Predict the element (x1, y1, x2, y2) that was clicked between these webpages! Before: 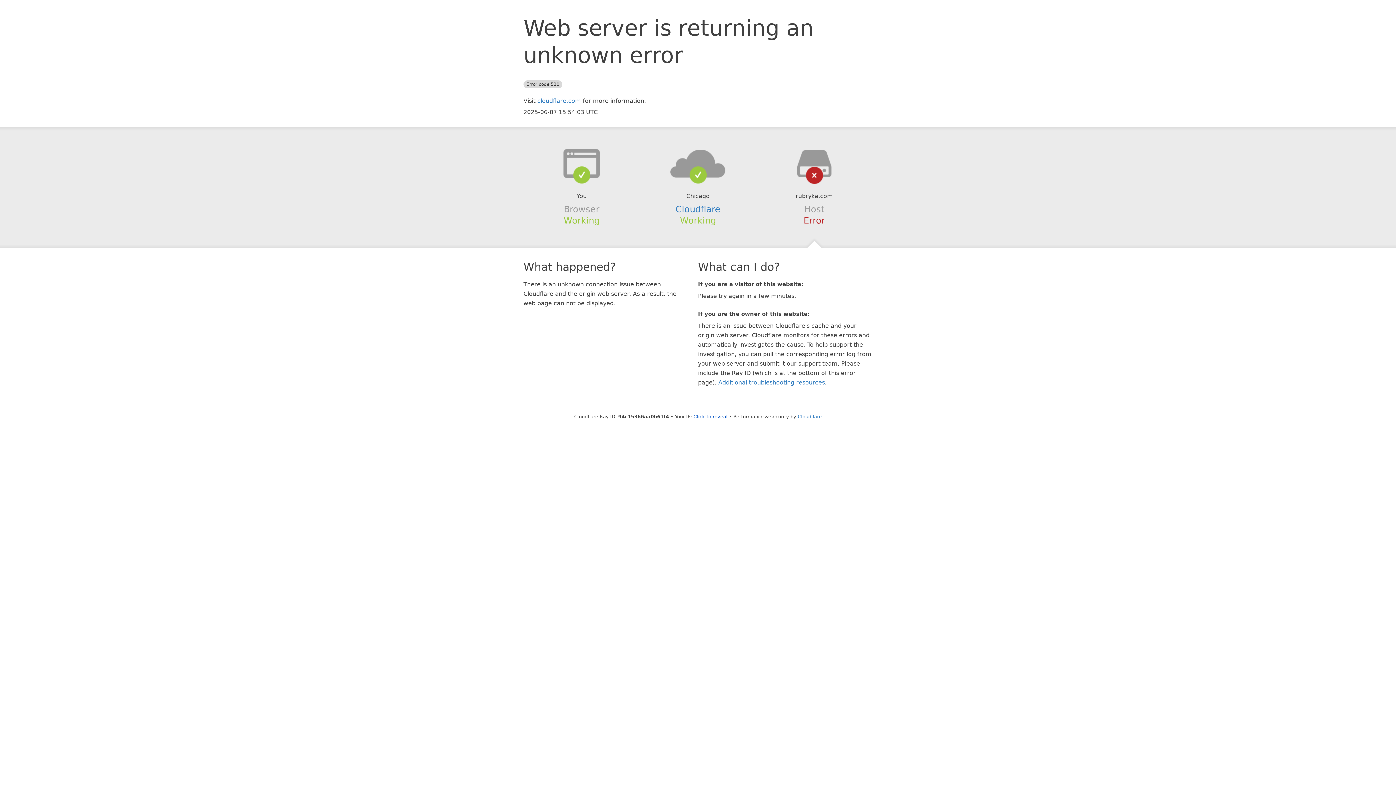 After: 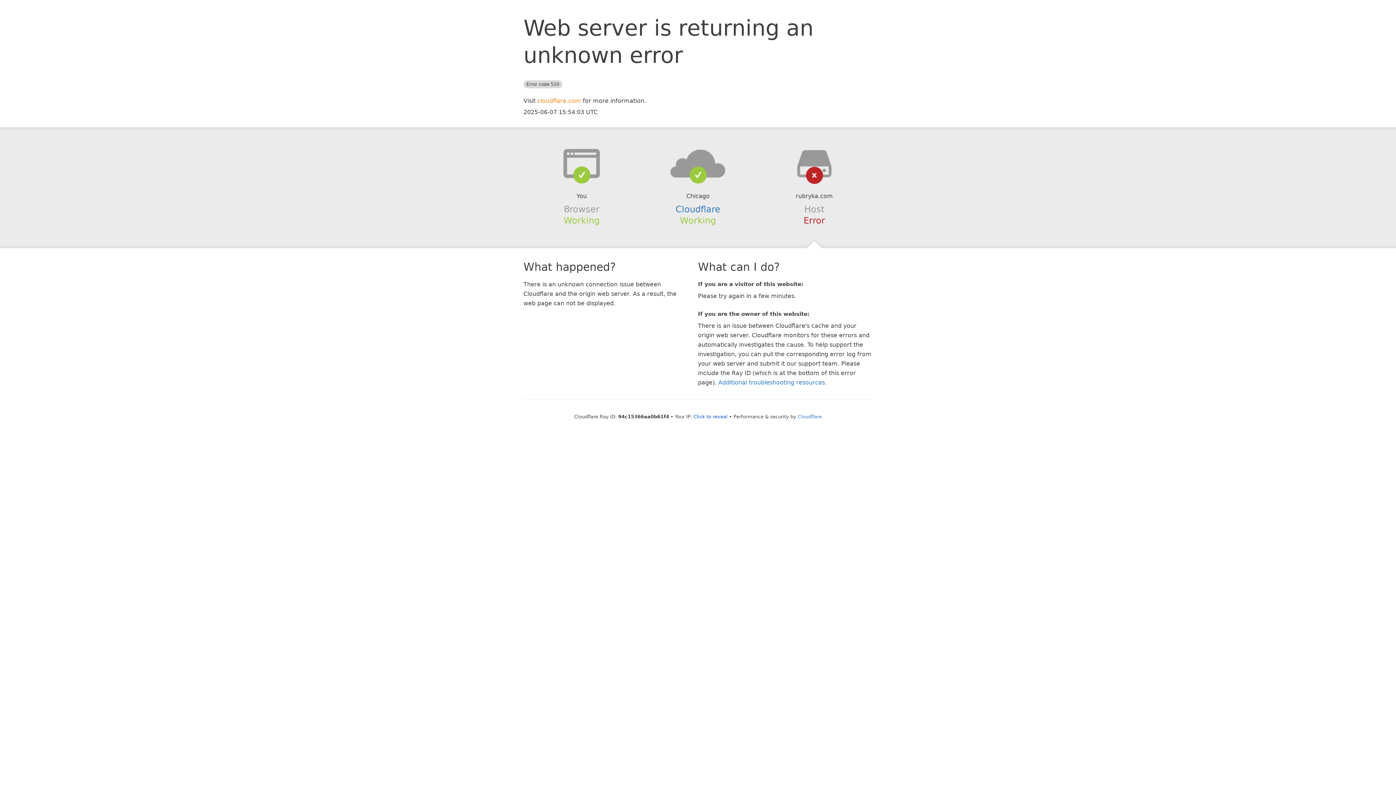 Action: bbox: (537, 97, 581, 104) label: cloudflare.com